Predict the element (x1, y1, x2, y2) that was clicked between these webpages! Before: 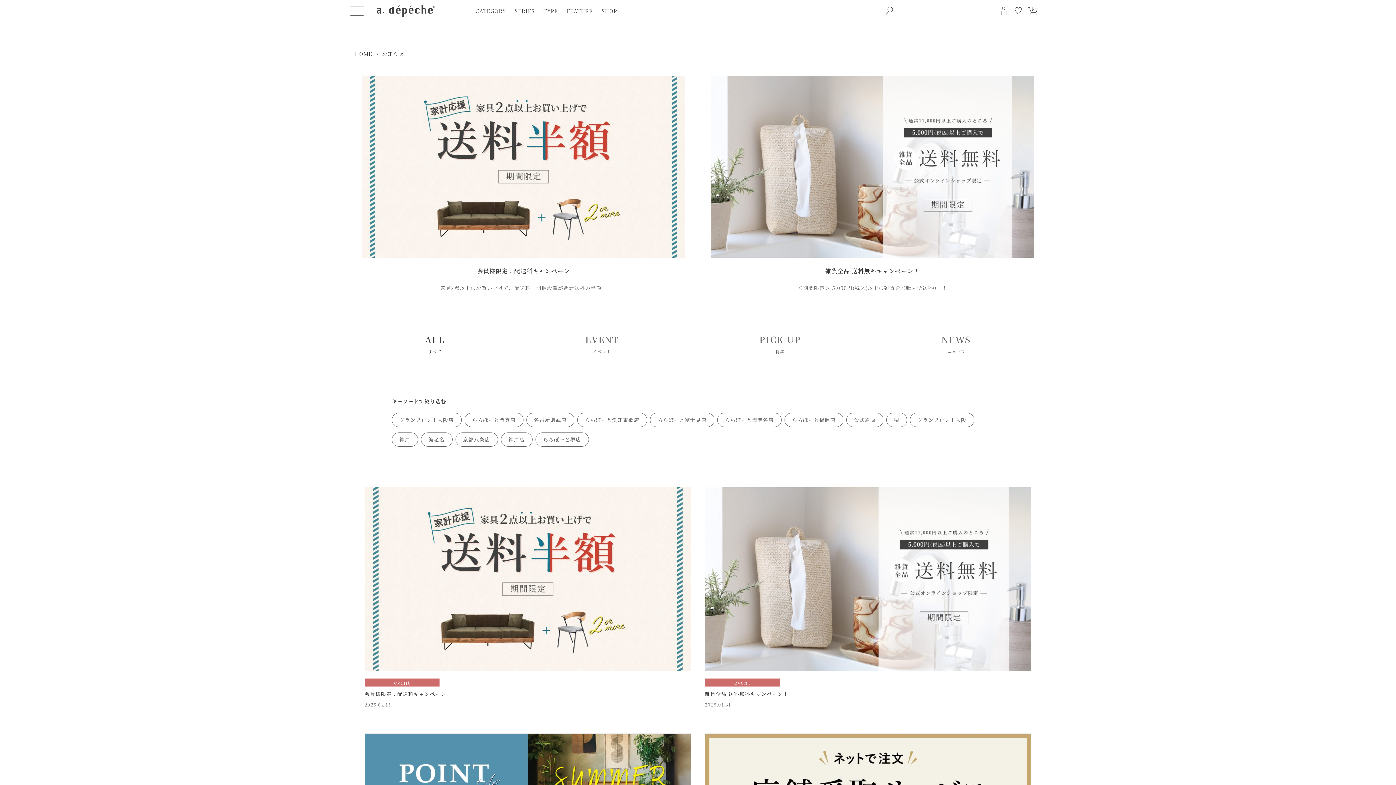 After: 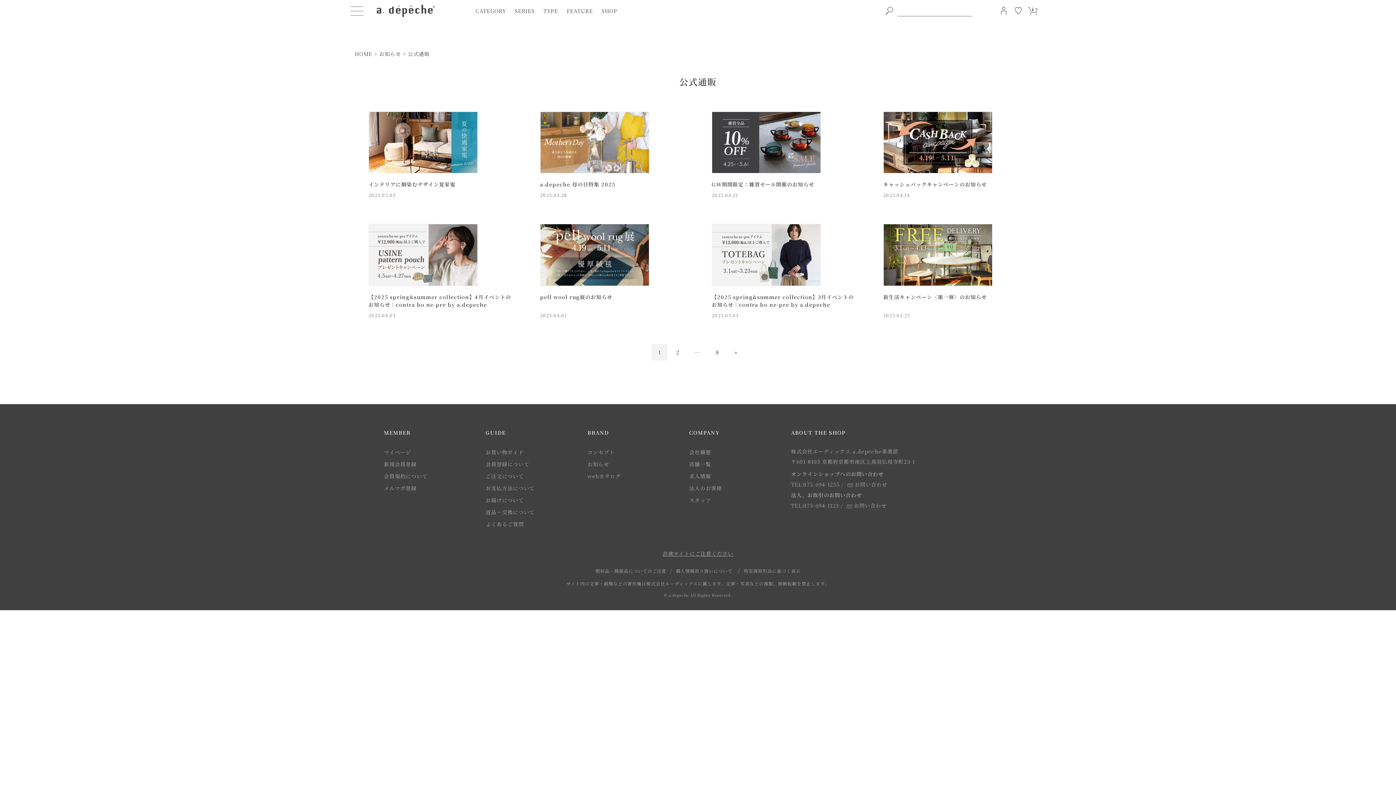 Action: bbox: (846, 413, 883, 427) label: 公式通販